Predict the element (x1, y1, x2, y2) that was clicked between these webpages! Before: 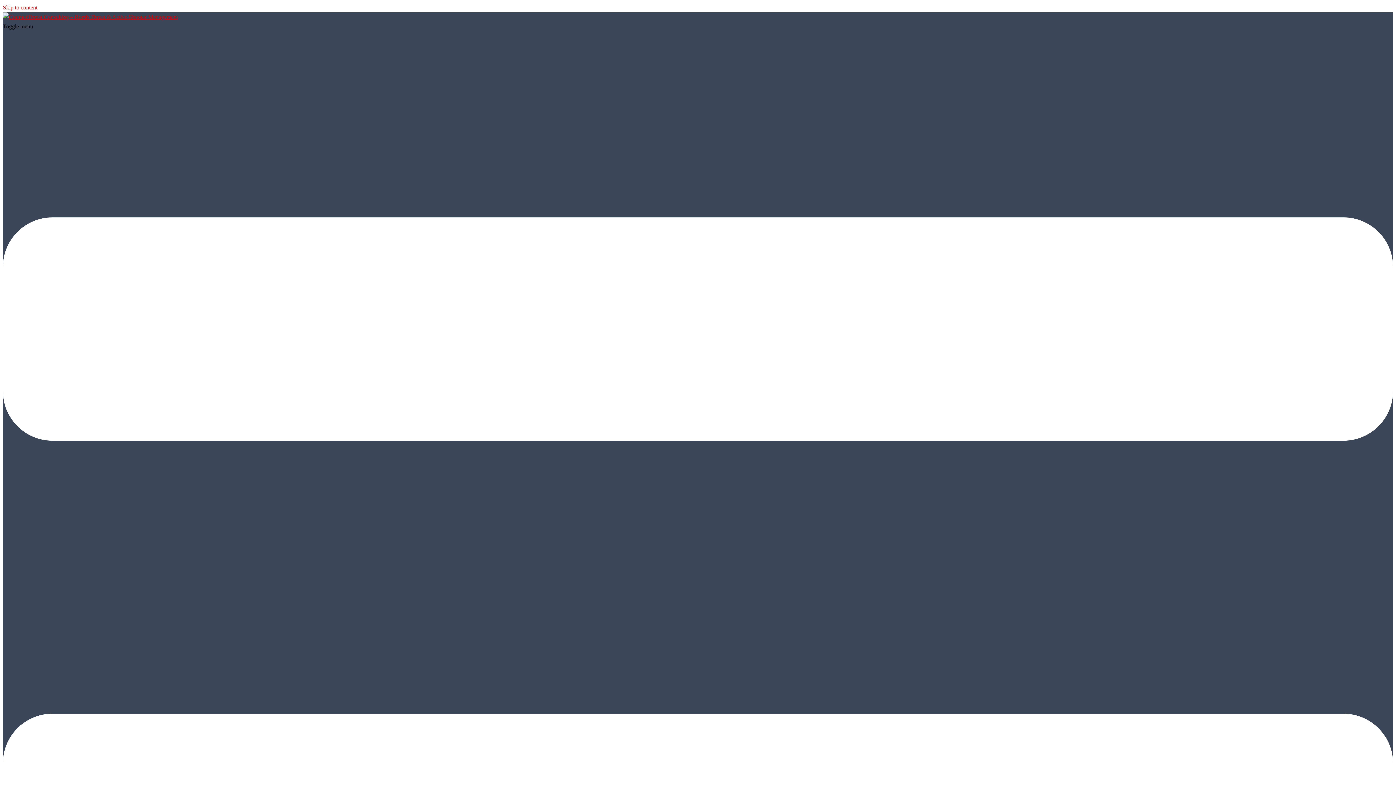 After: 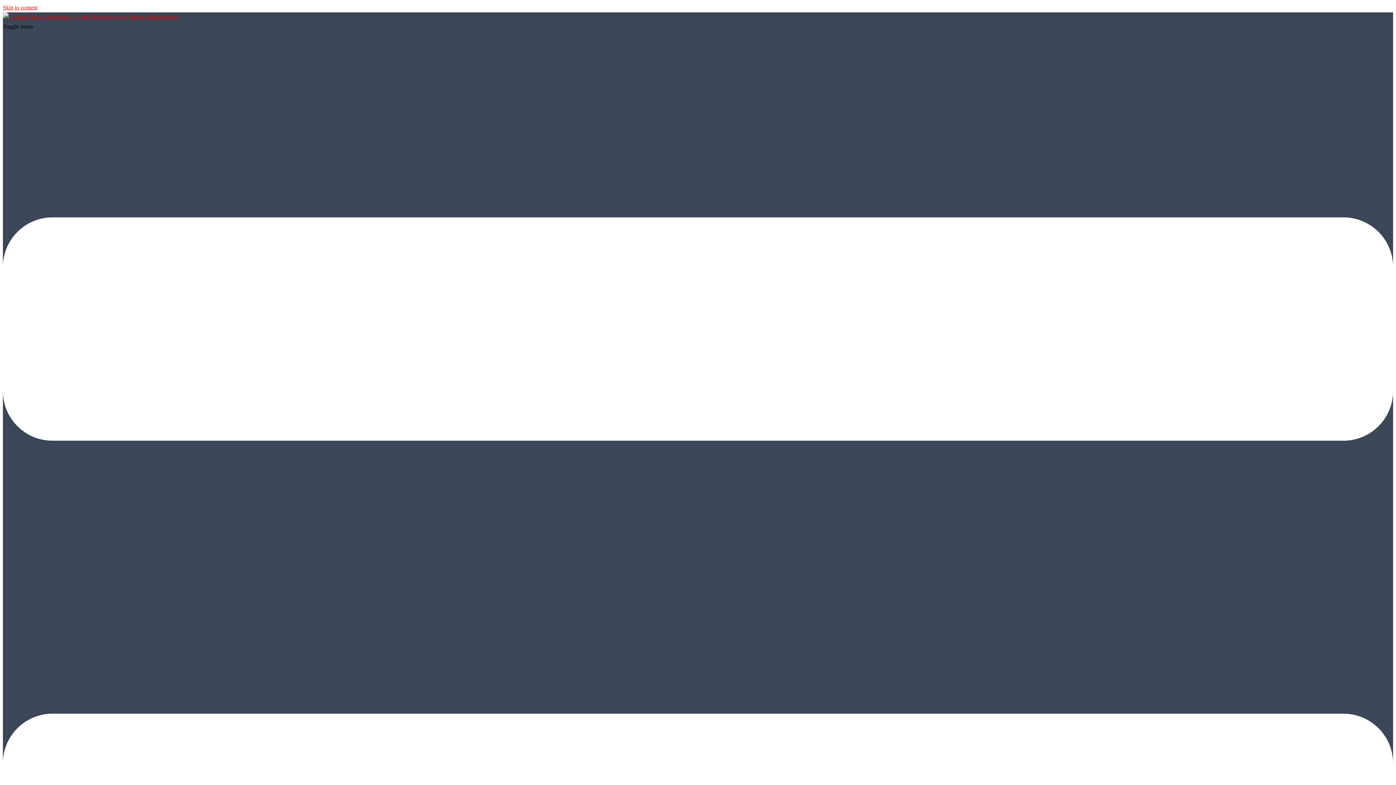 Action: bbox: (2, 13, 177, 20)